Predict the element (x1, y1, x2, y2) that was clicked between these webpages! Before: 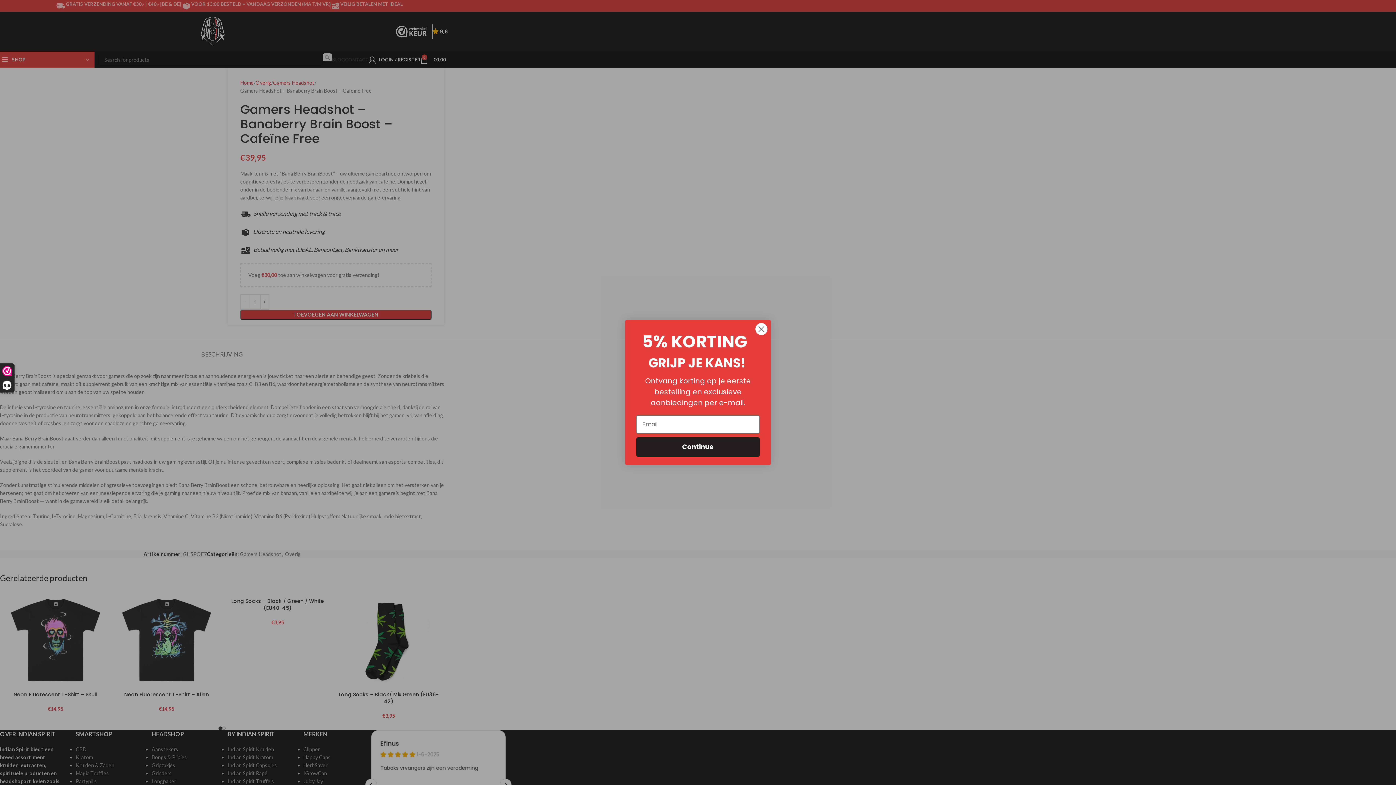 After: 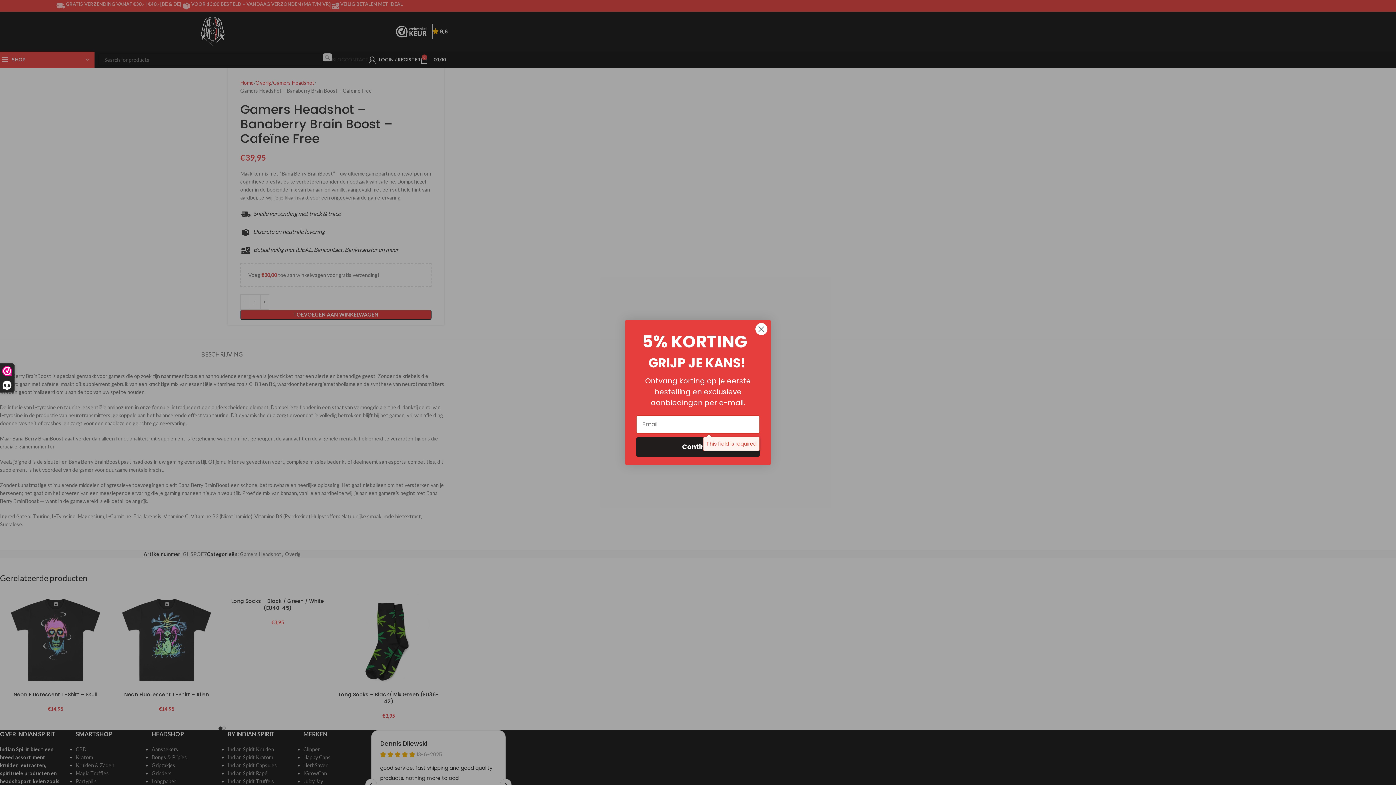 Action: bbox: (636, 437, 760, 456) label: Continue